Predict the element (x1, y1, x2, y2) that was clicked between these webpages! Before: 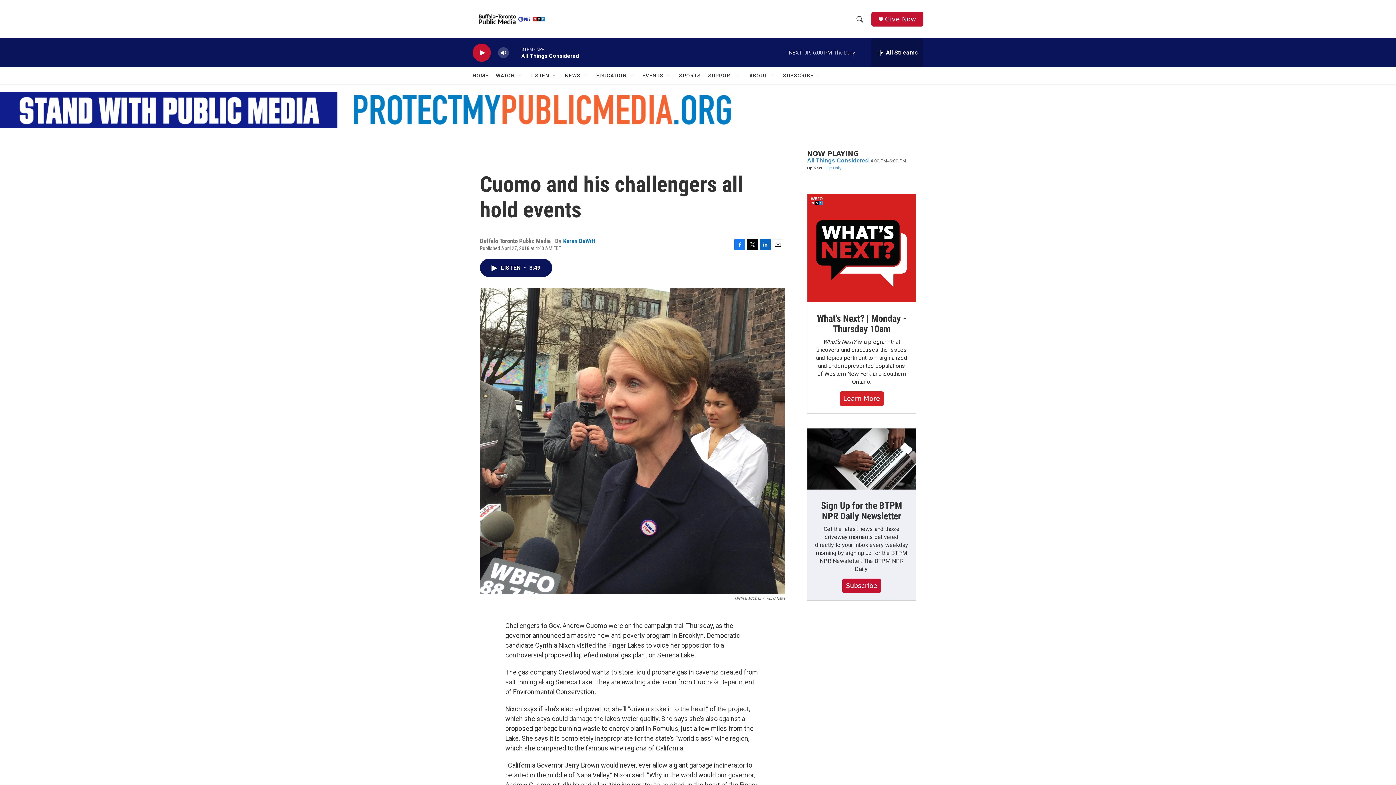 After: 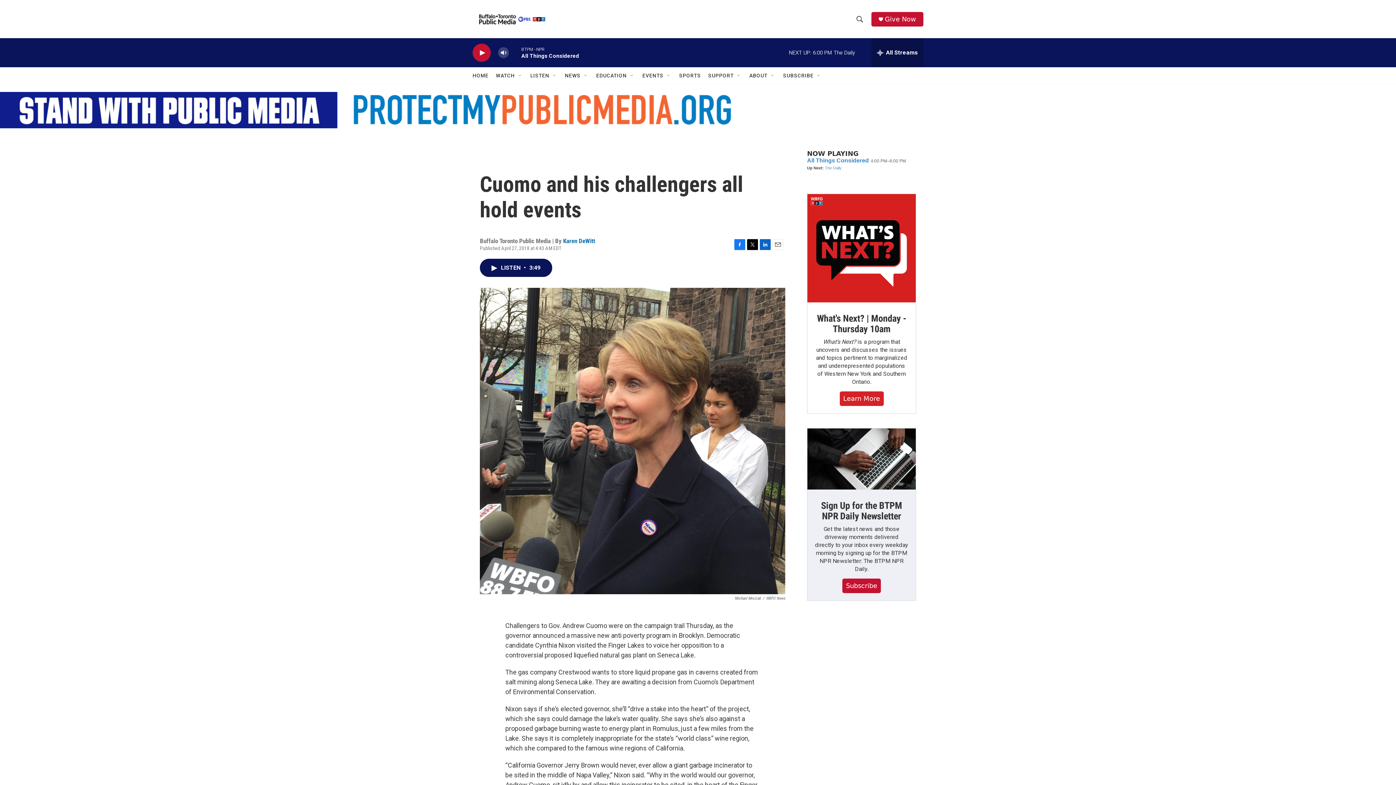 Action: bbox: (734, 239, 745, 250) label: Facebook